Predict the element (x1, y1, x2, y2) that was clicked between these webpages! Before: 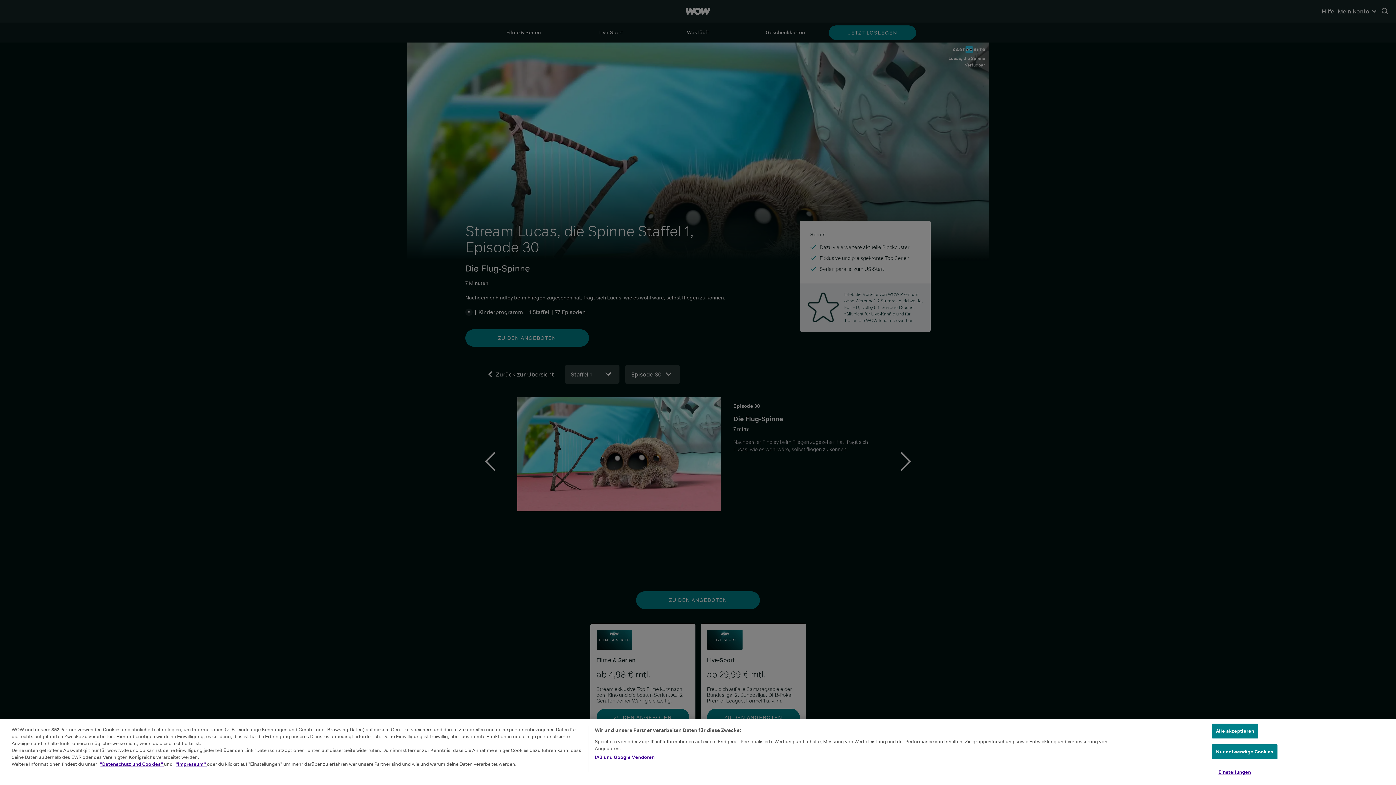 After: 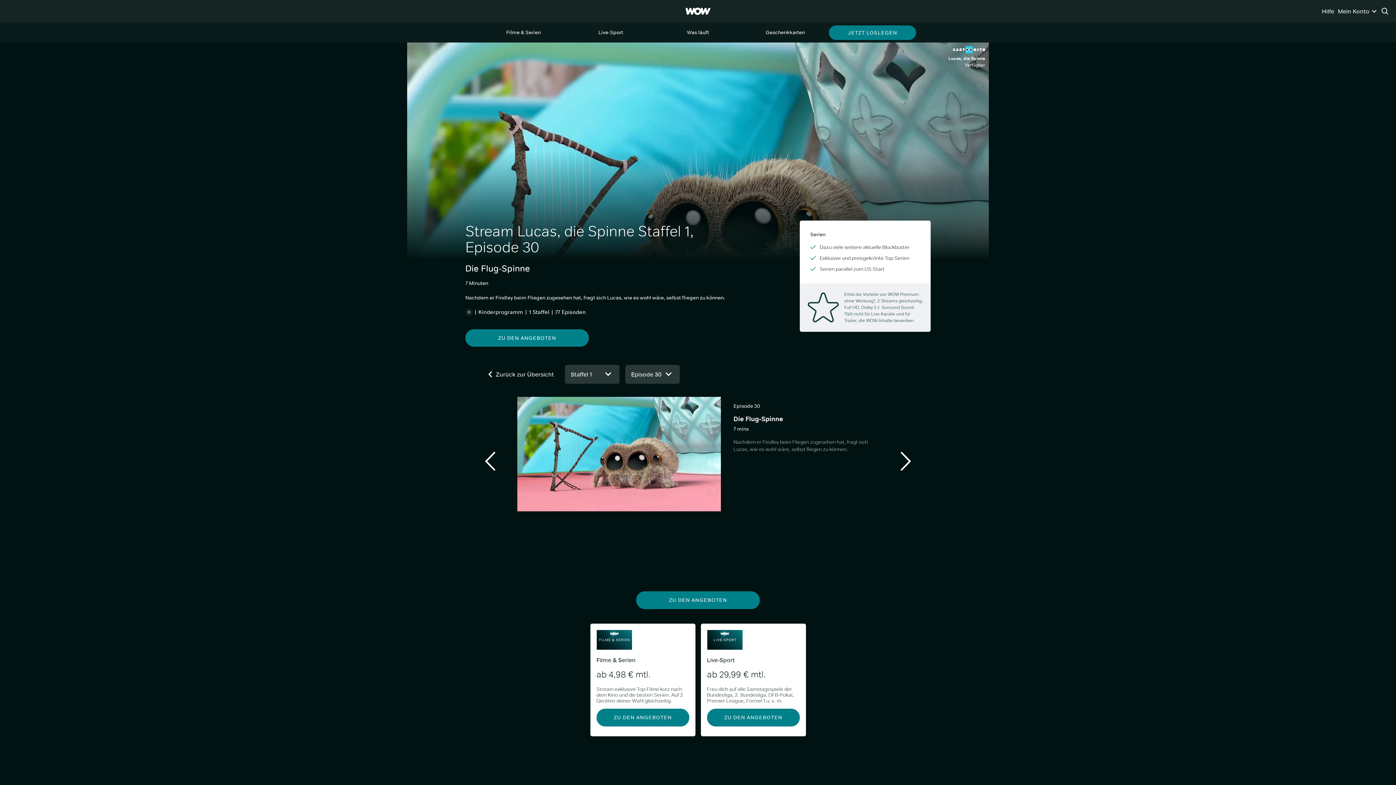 Action: bbox: (1212, 744, 1277, 759) label: Nur notwendige Cookies